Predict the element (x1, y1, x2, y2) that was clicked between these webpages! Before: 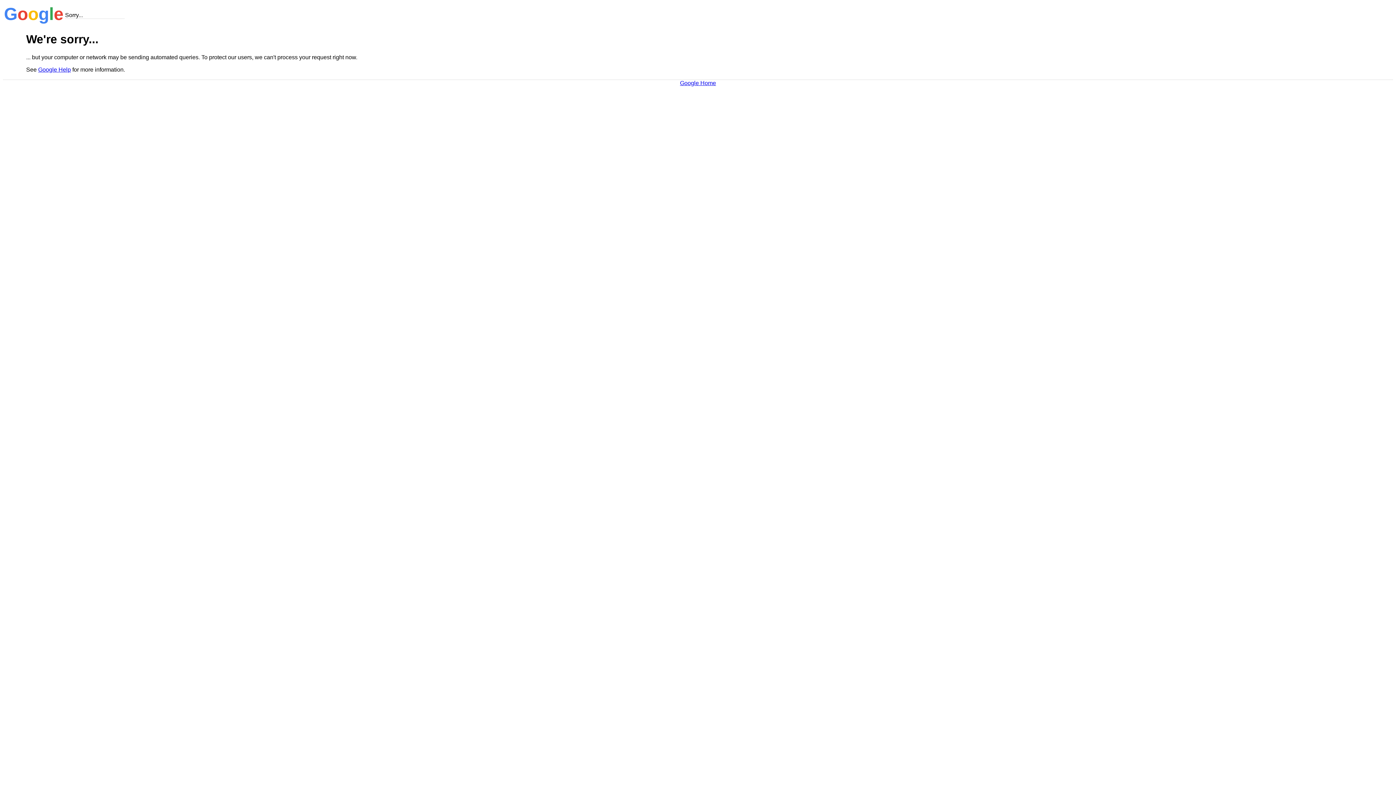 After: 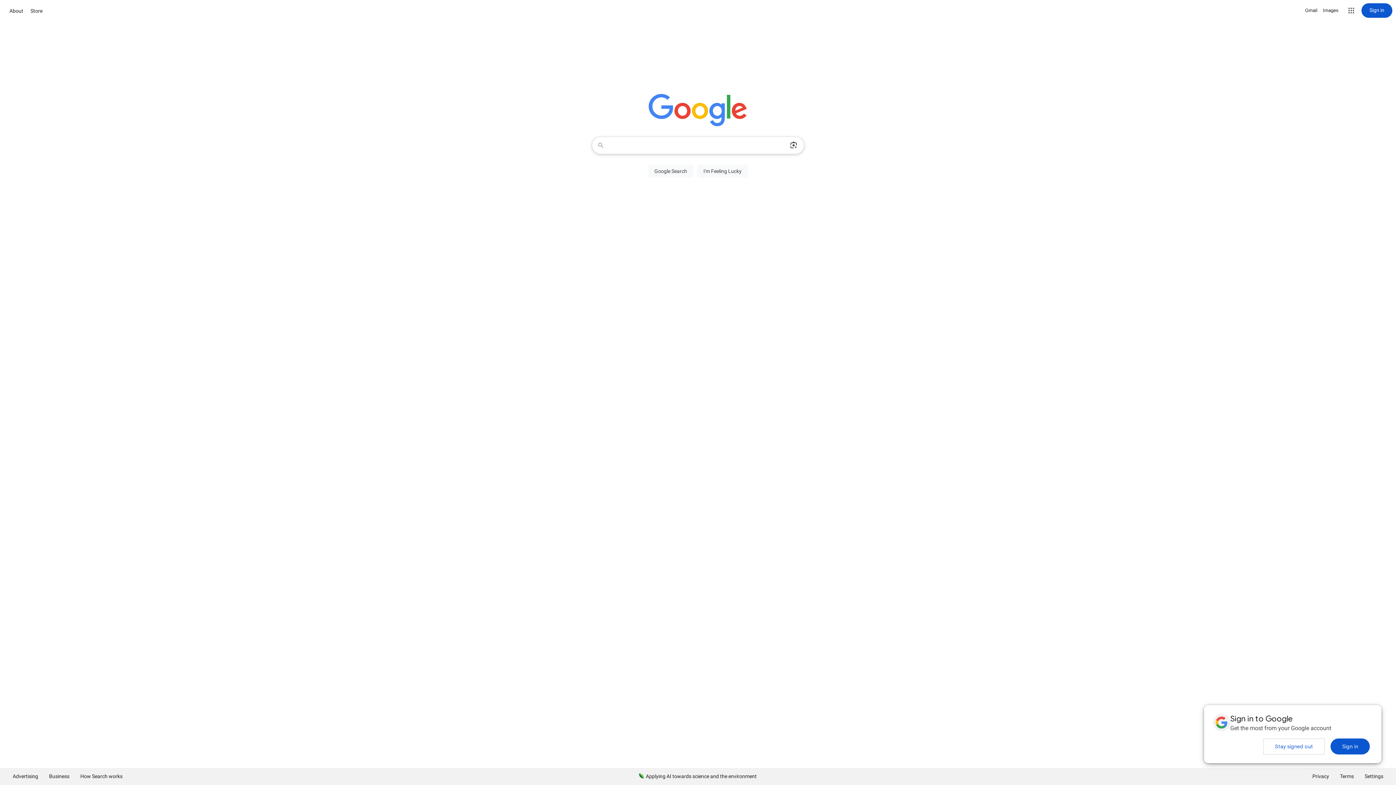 Action: bbox: (680, 79, 716, 86) label: Google Home